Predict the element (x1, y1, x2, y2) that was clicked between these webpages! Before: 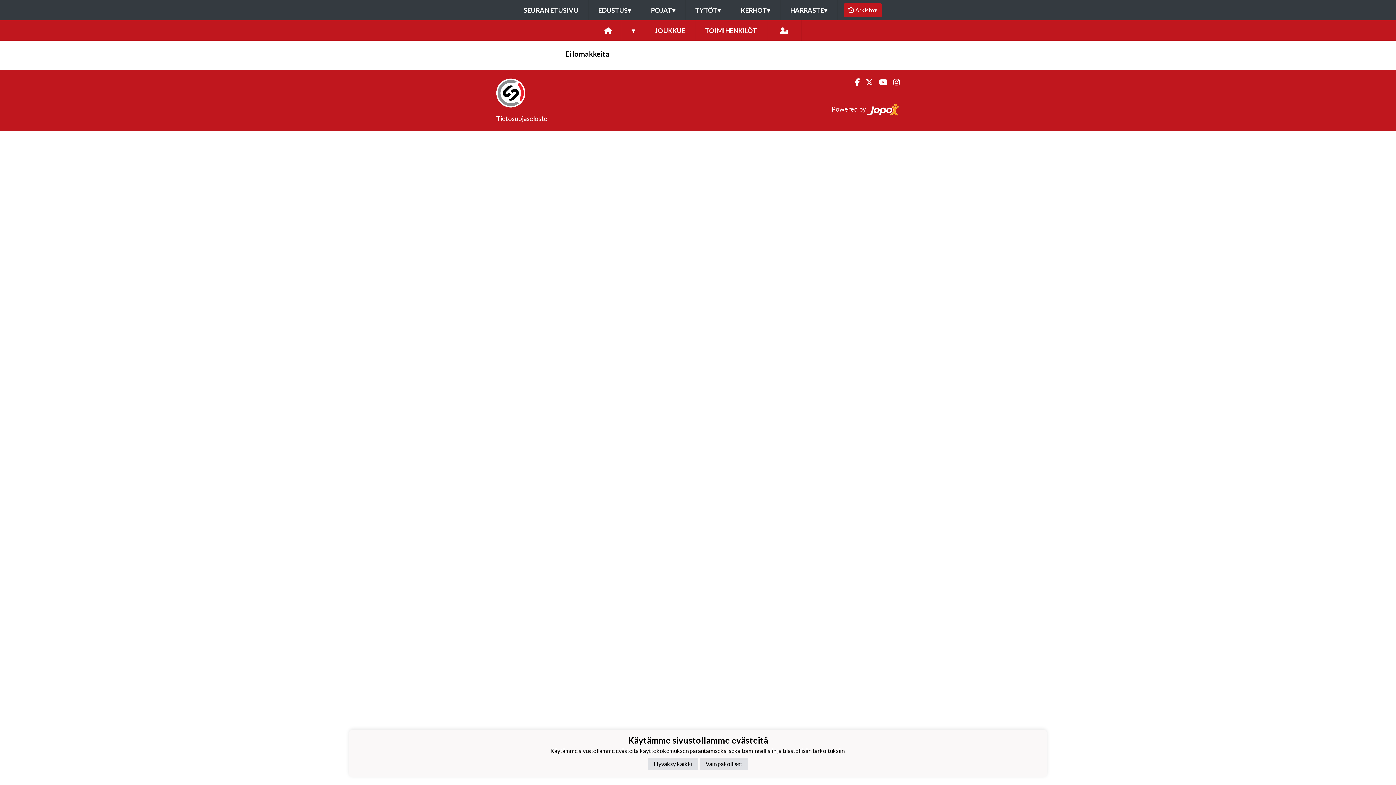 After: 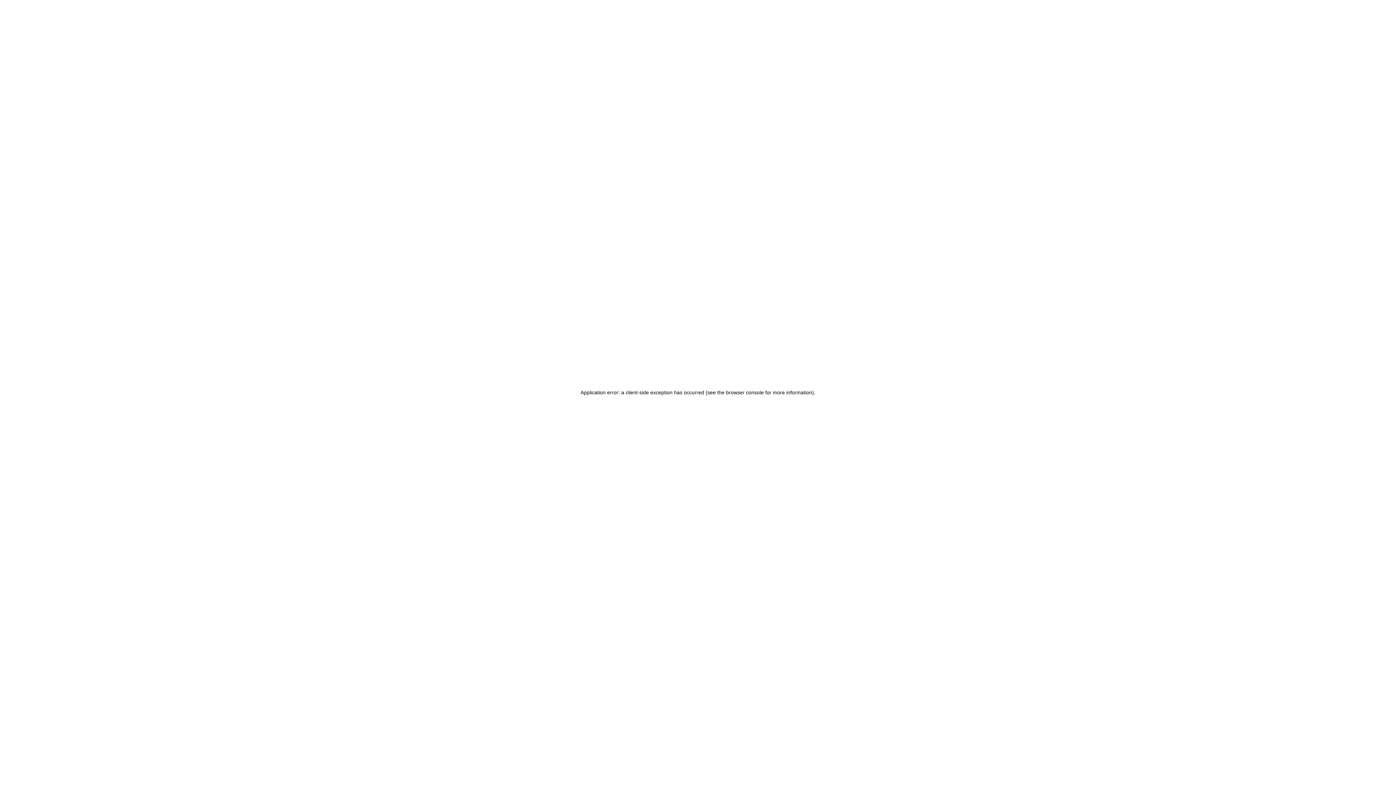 Action: label: Tietosuojaseloste bbox: (496, 114, 547, 122)